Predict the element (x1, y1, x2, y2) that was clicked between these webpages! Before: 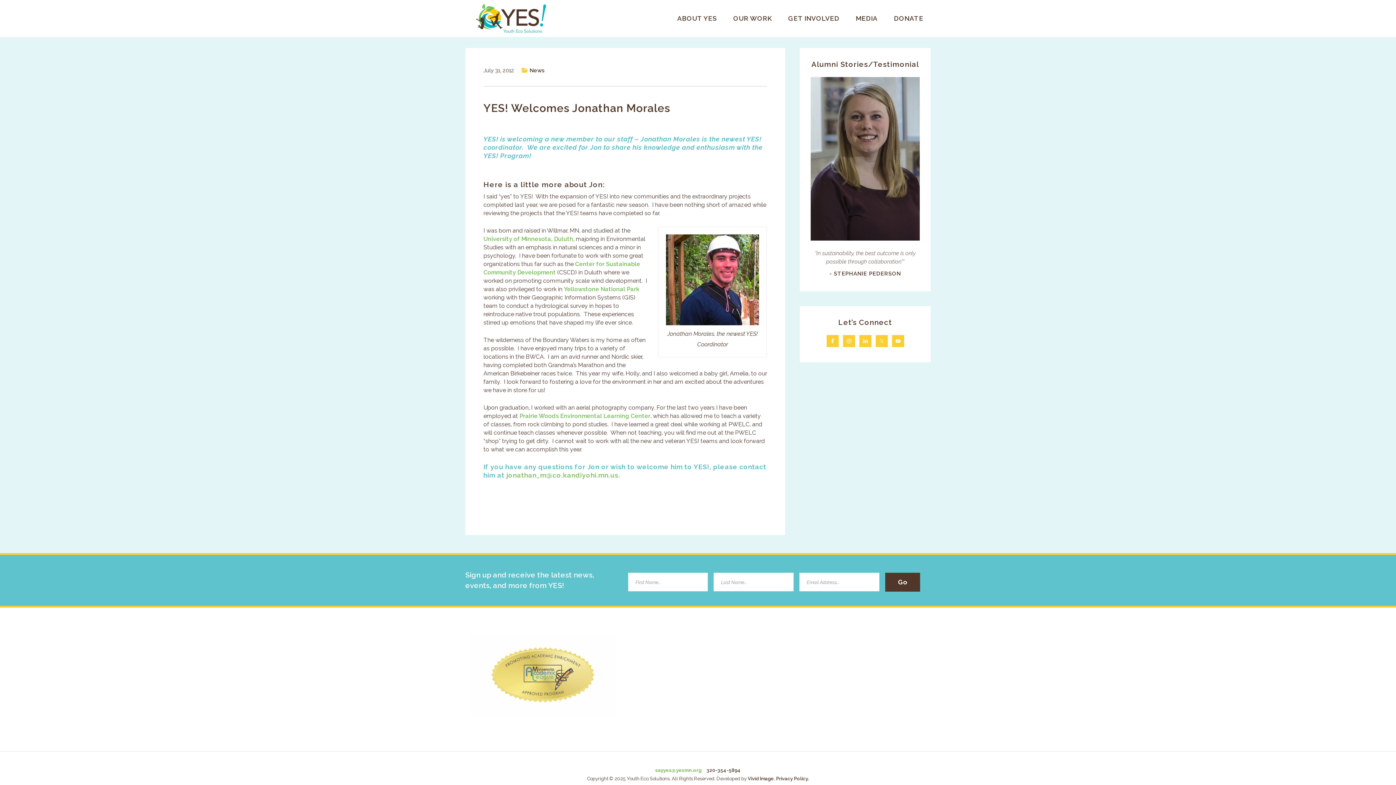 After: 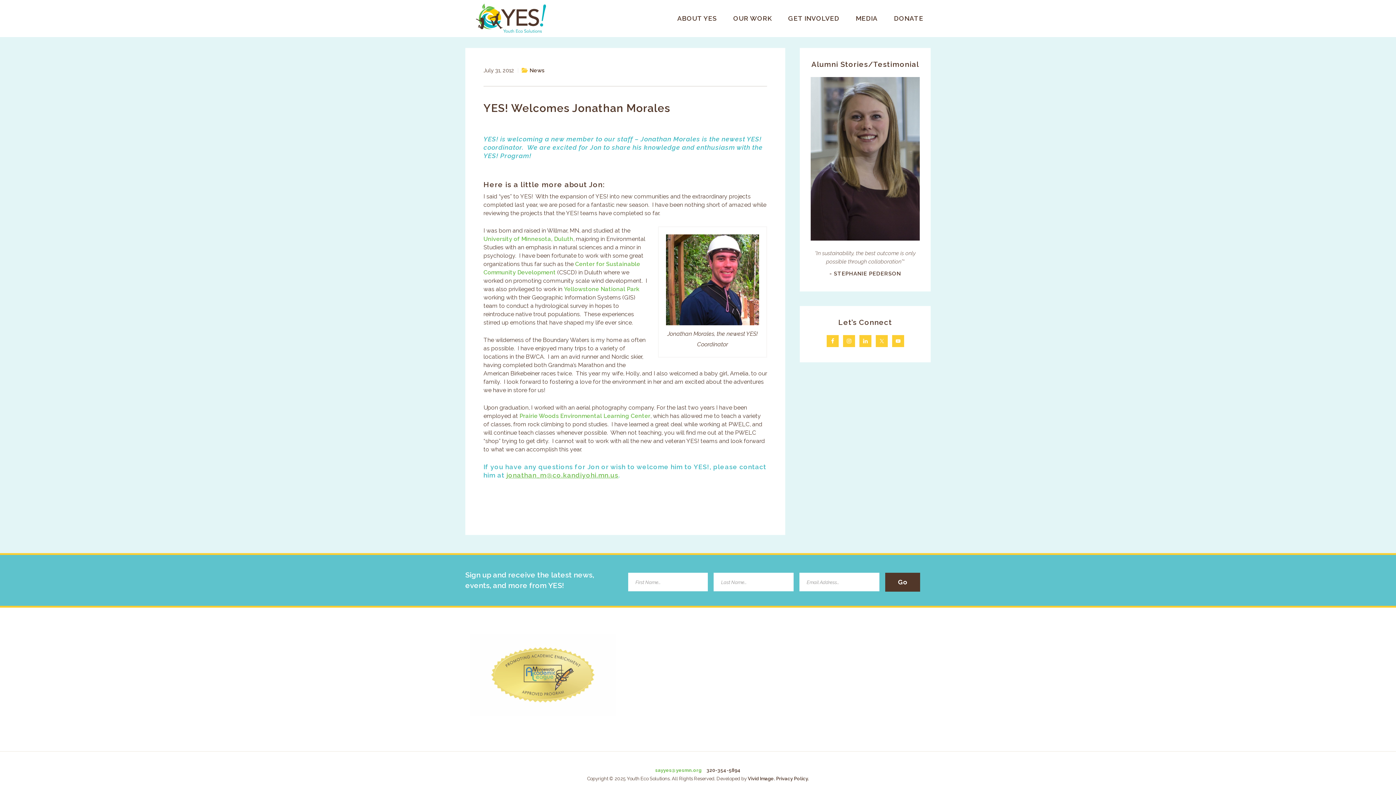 Action: bbox: (506, 471, 618, 479) label: jonathan_m@co.kandiyohi.mn.us